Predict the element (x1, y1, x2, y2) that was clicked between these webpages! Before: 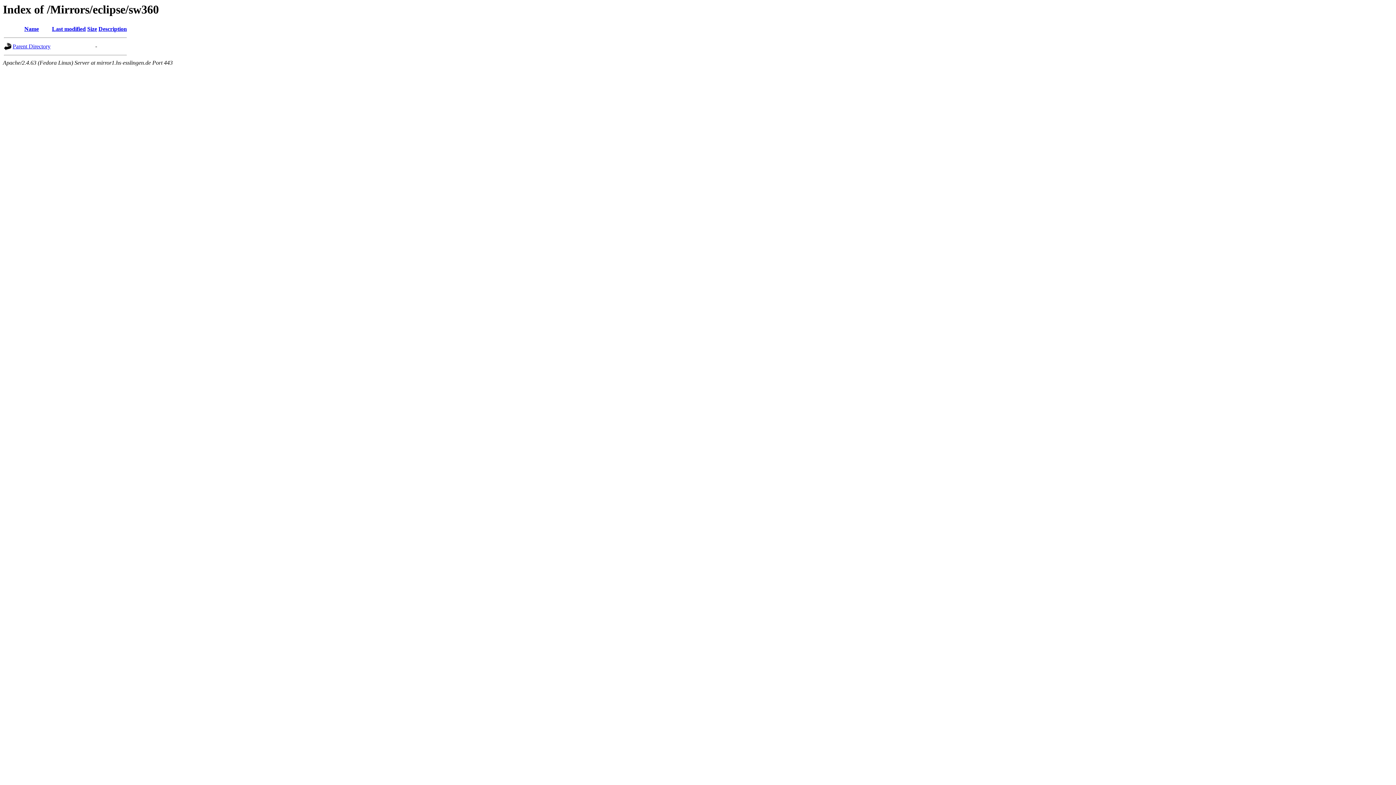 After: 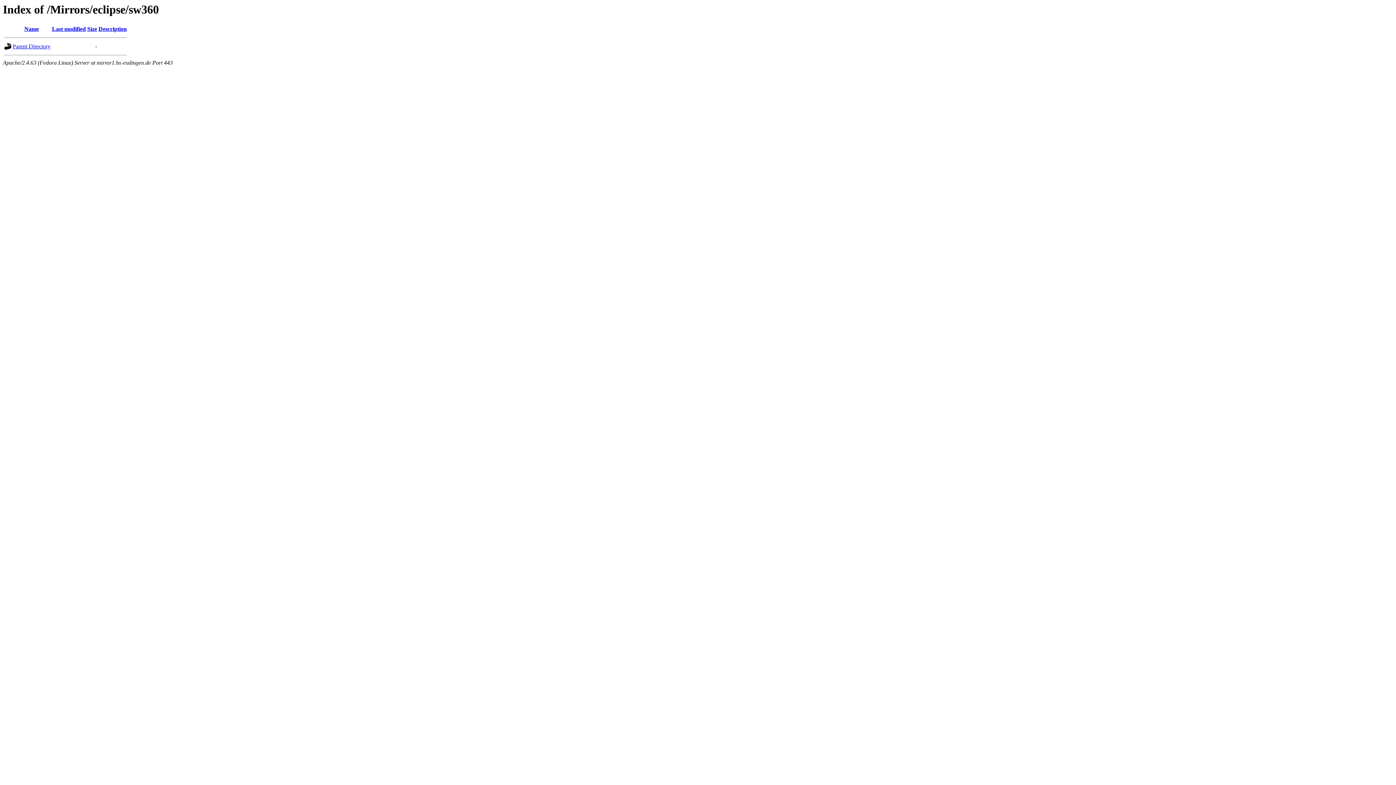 Action: label: Size bbox: (87, 25, 97, 32)